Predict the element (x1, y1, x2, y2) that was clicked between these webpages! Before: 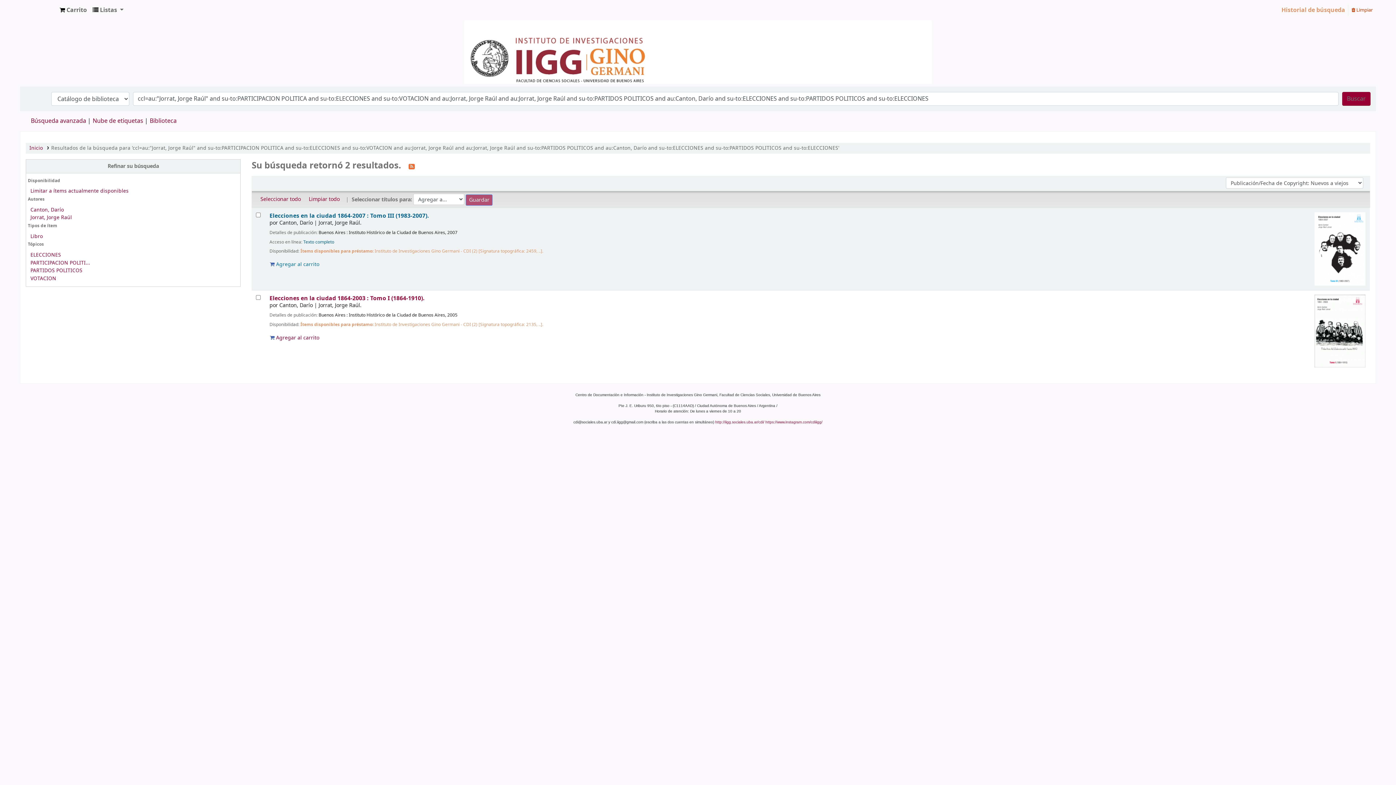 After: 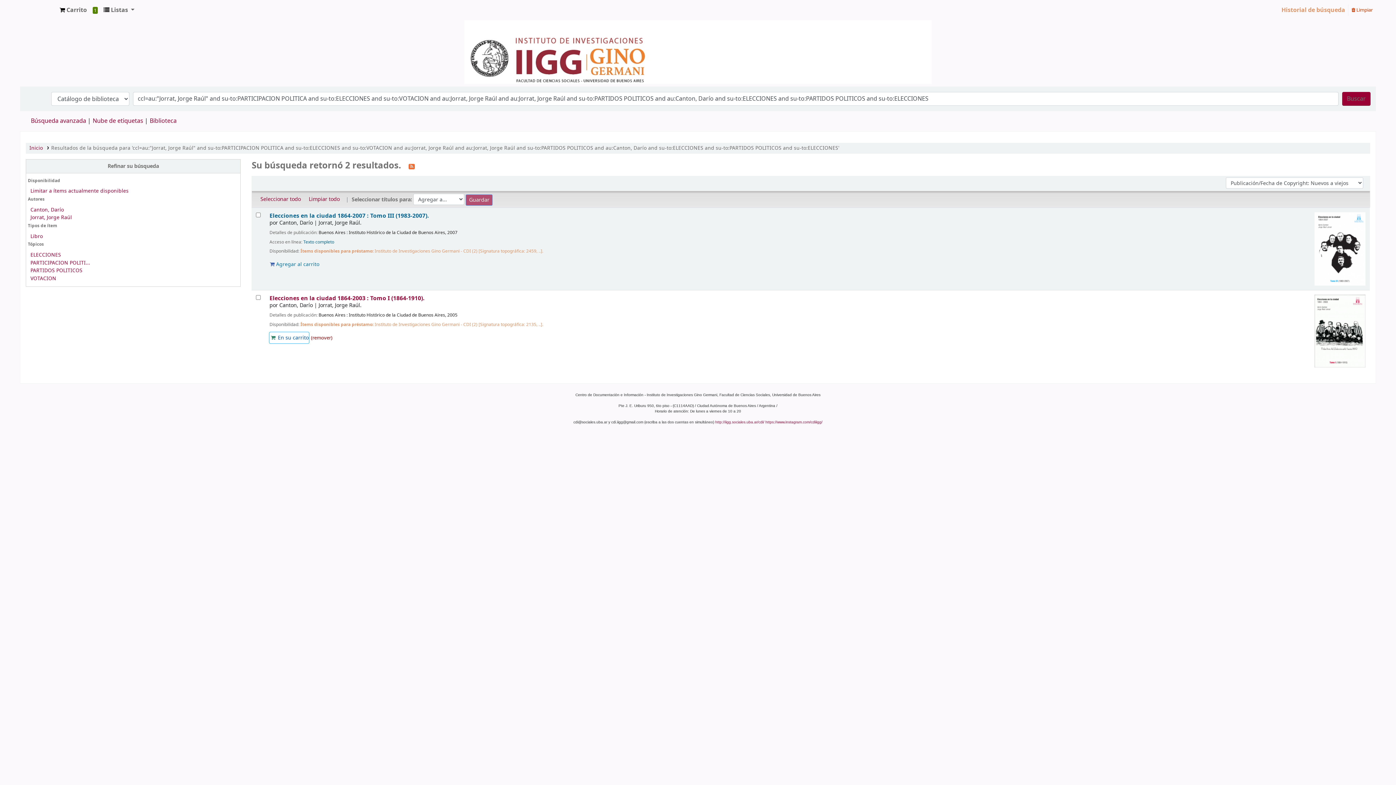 Action: bbox: (269, 332, 319, 343) label:  Agregar al carrito